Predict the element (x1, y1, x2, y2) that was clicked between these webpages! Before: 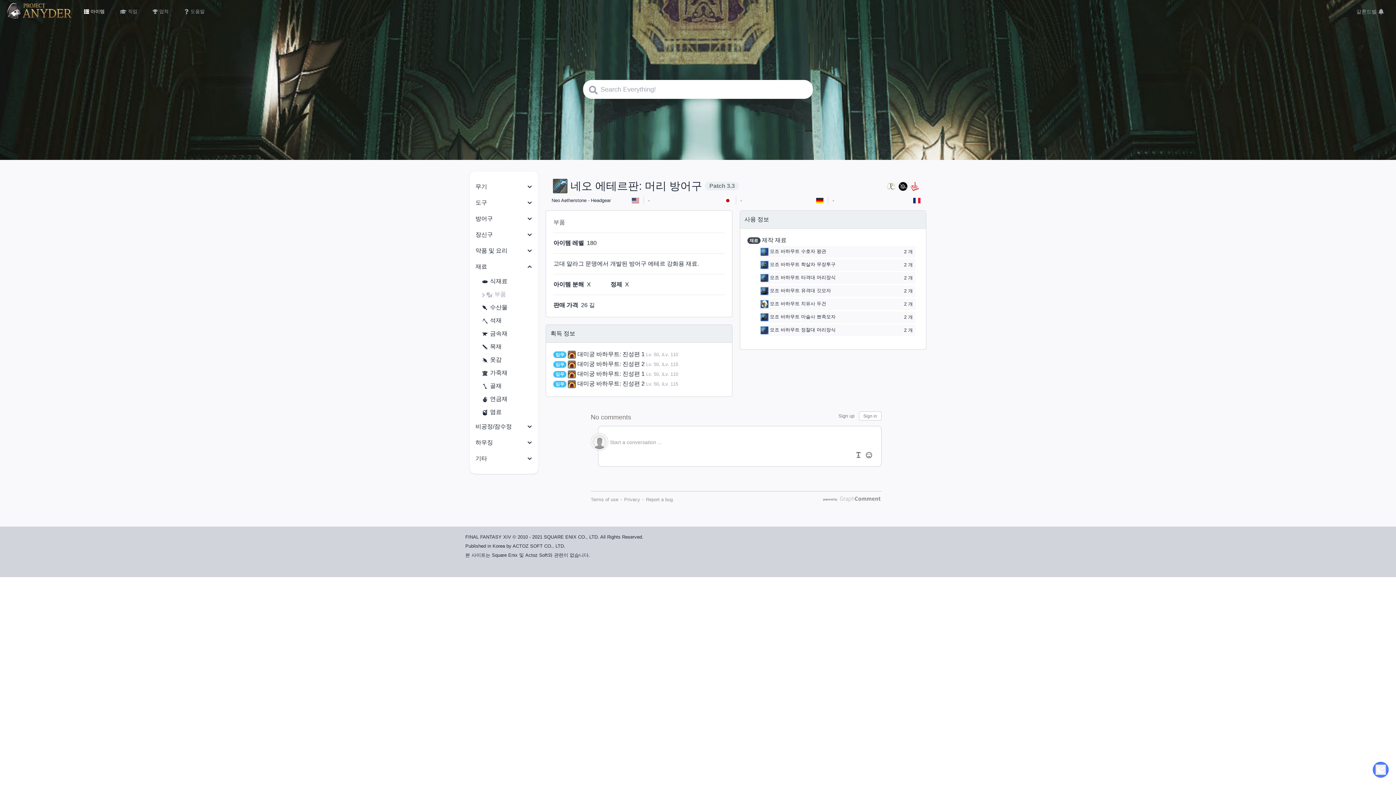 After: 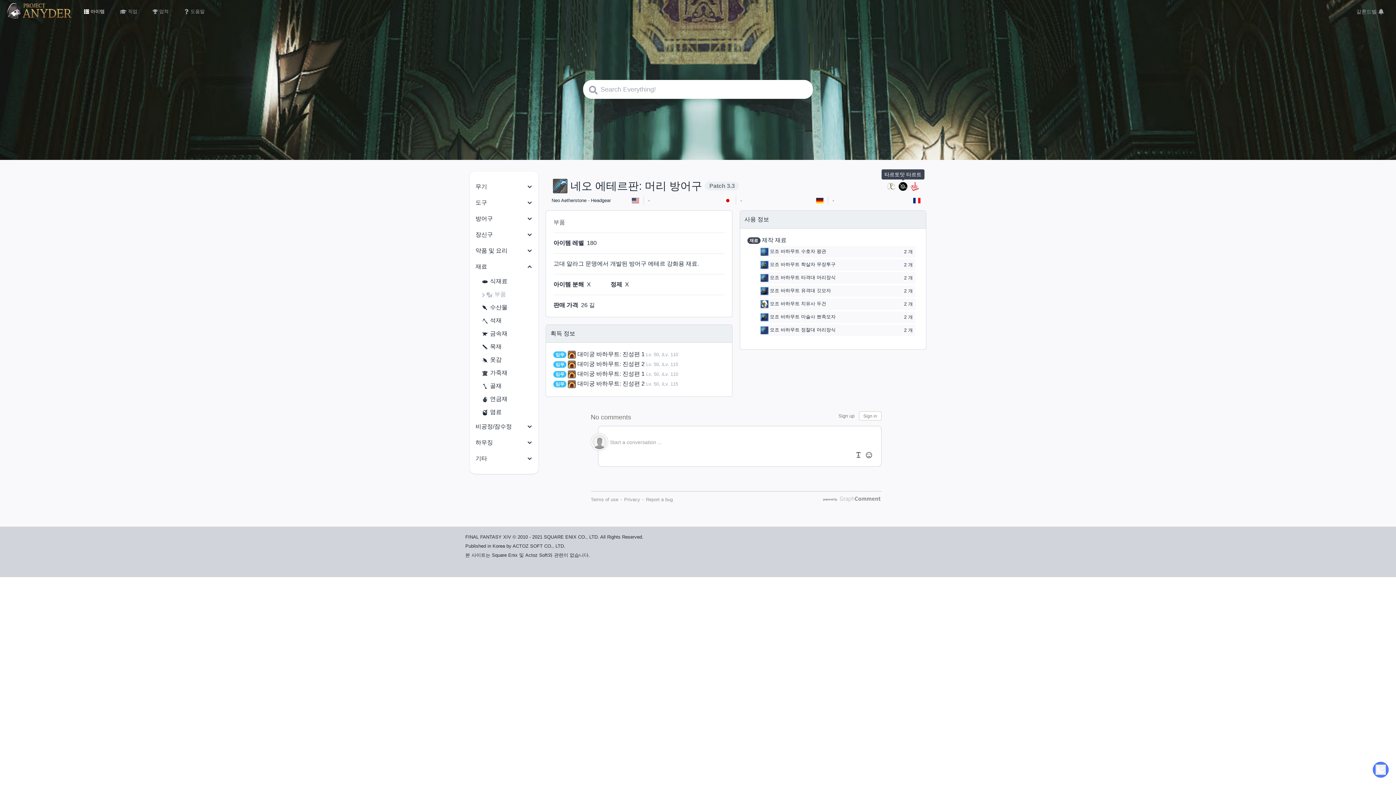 Action: bbox: (898, 181, 907, 191)